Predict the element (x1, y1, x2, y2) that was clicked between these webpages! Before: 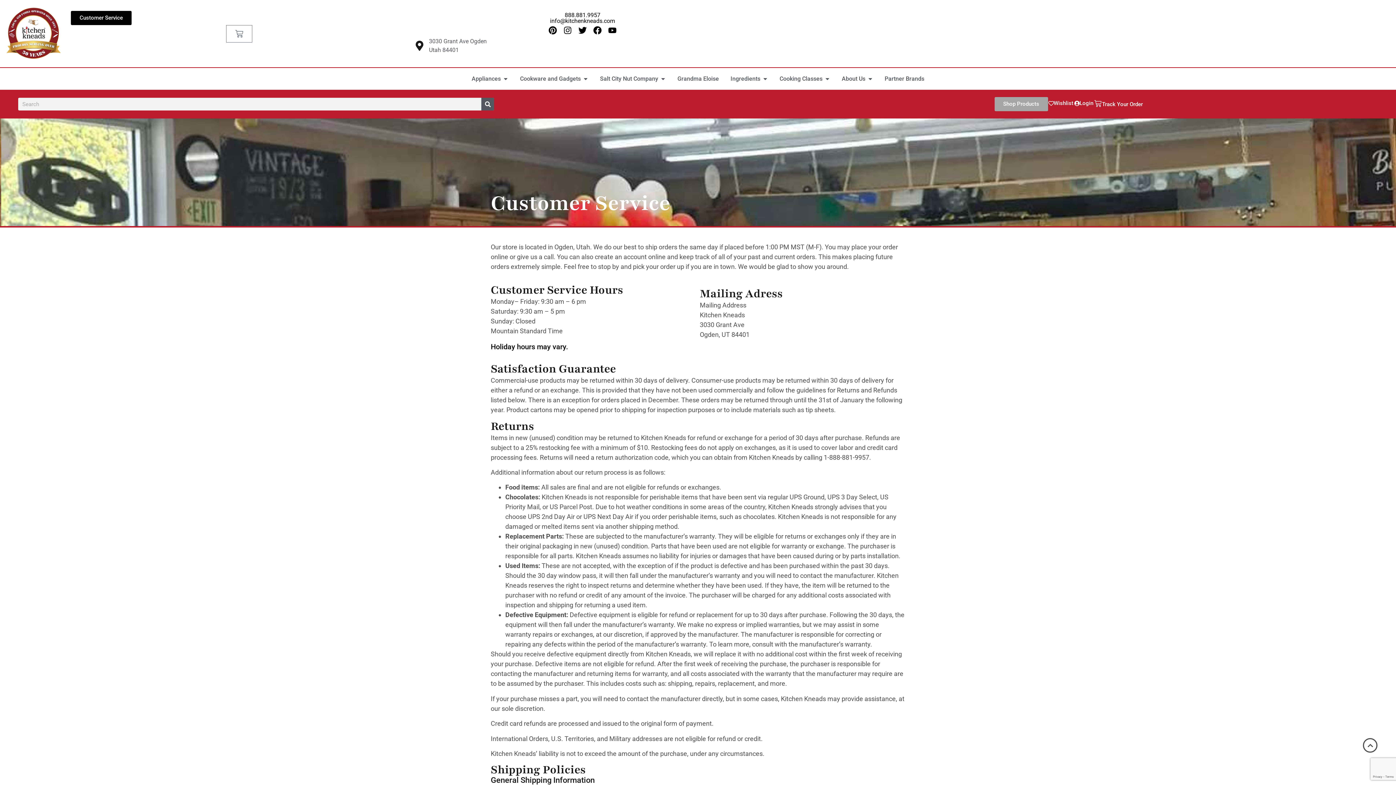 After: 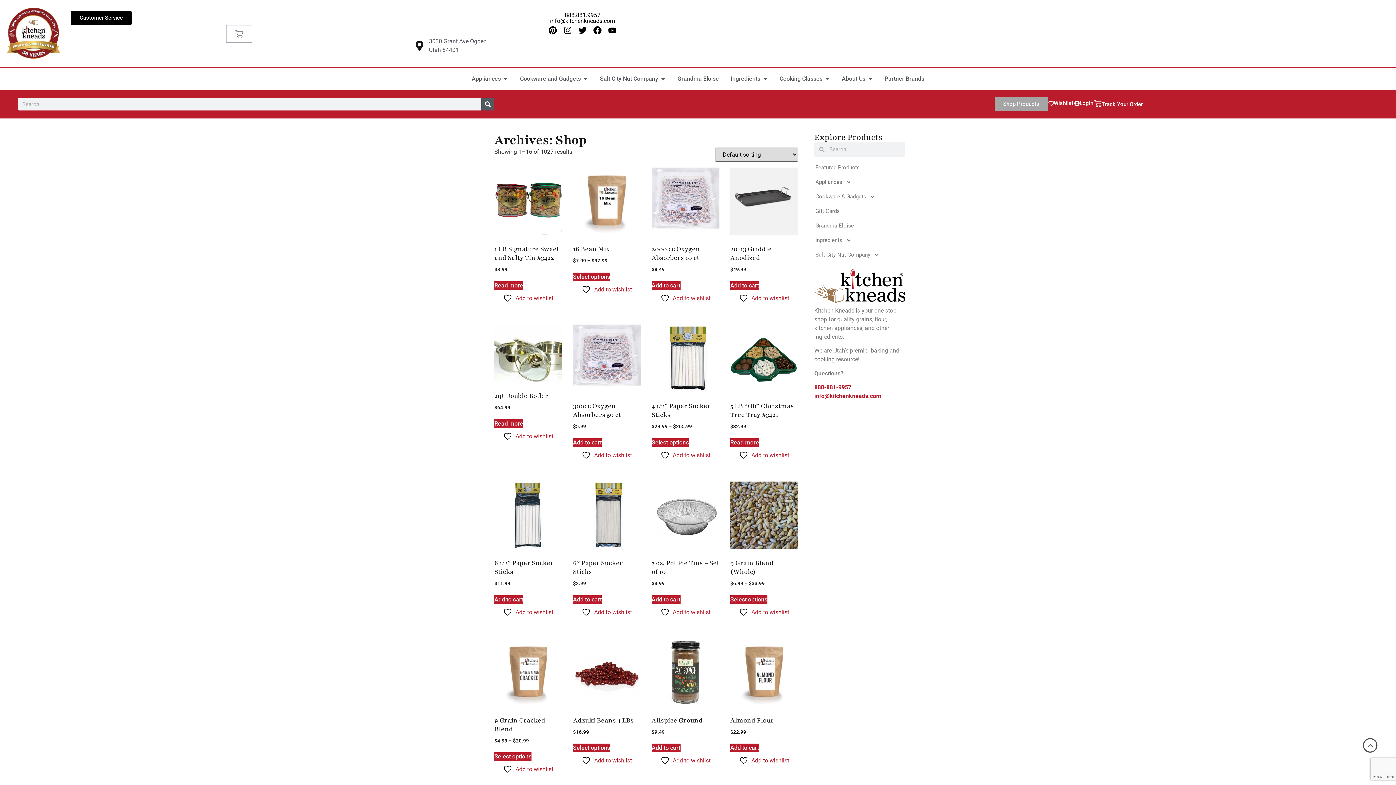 Action: label: Shop Products bbox: (994, 97, 1048, 111)